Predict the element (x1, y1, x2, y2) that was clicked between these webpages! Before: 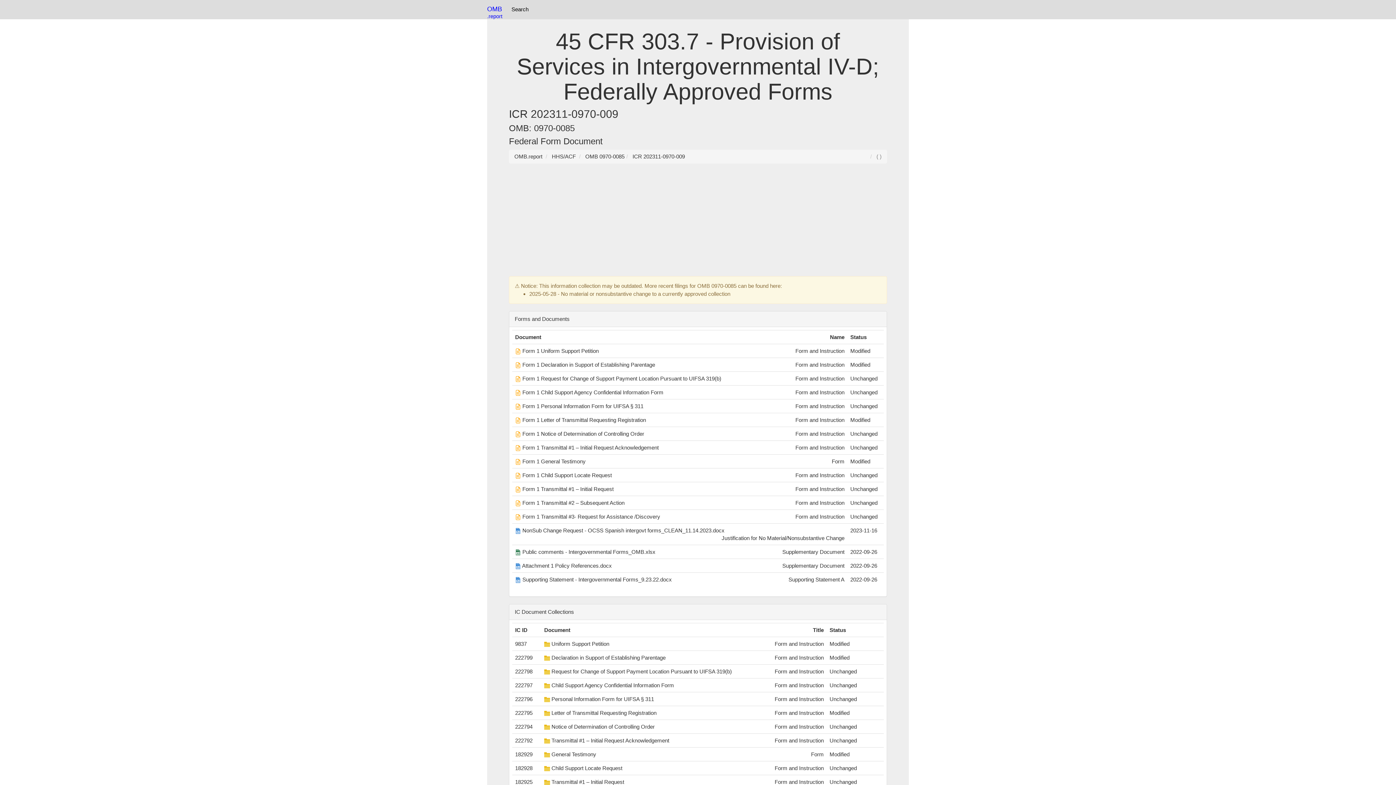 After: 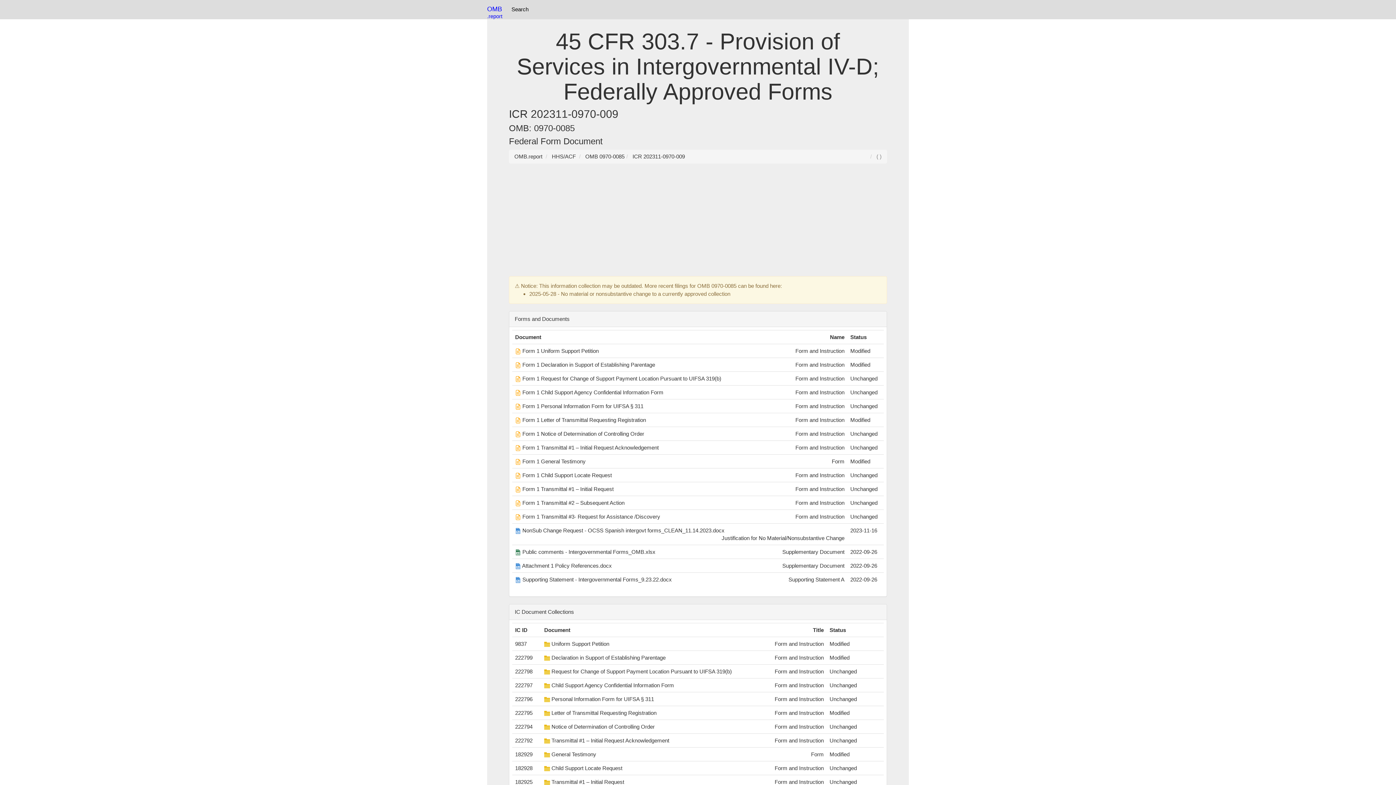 Action: bbox: (632, 153, 685, 159) label: ICR 202311-0970-009